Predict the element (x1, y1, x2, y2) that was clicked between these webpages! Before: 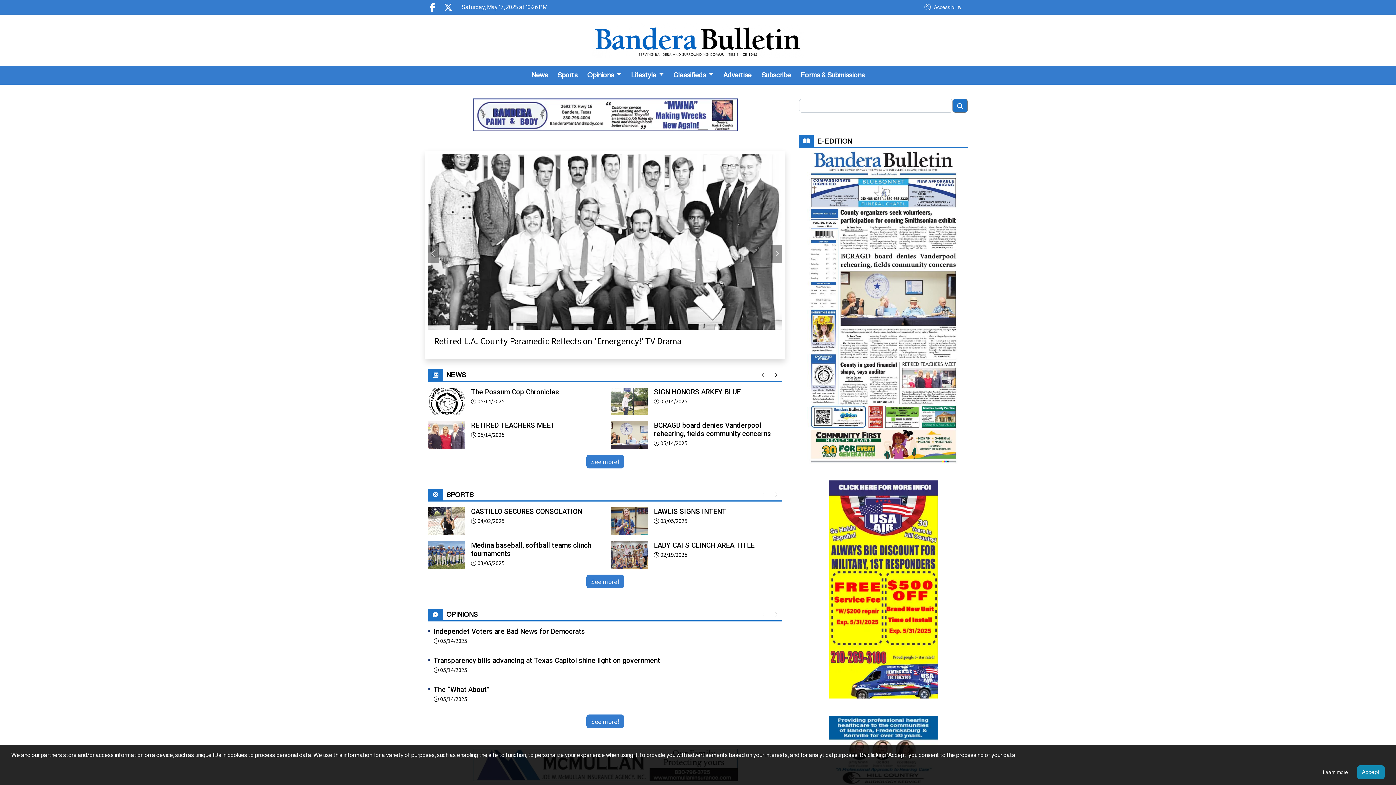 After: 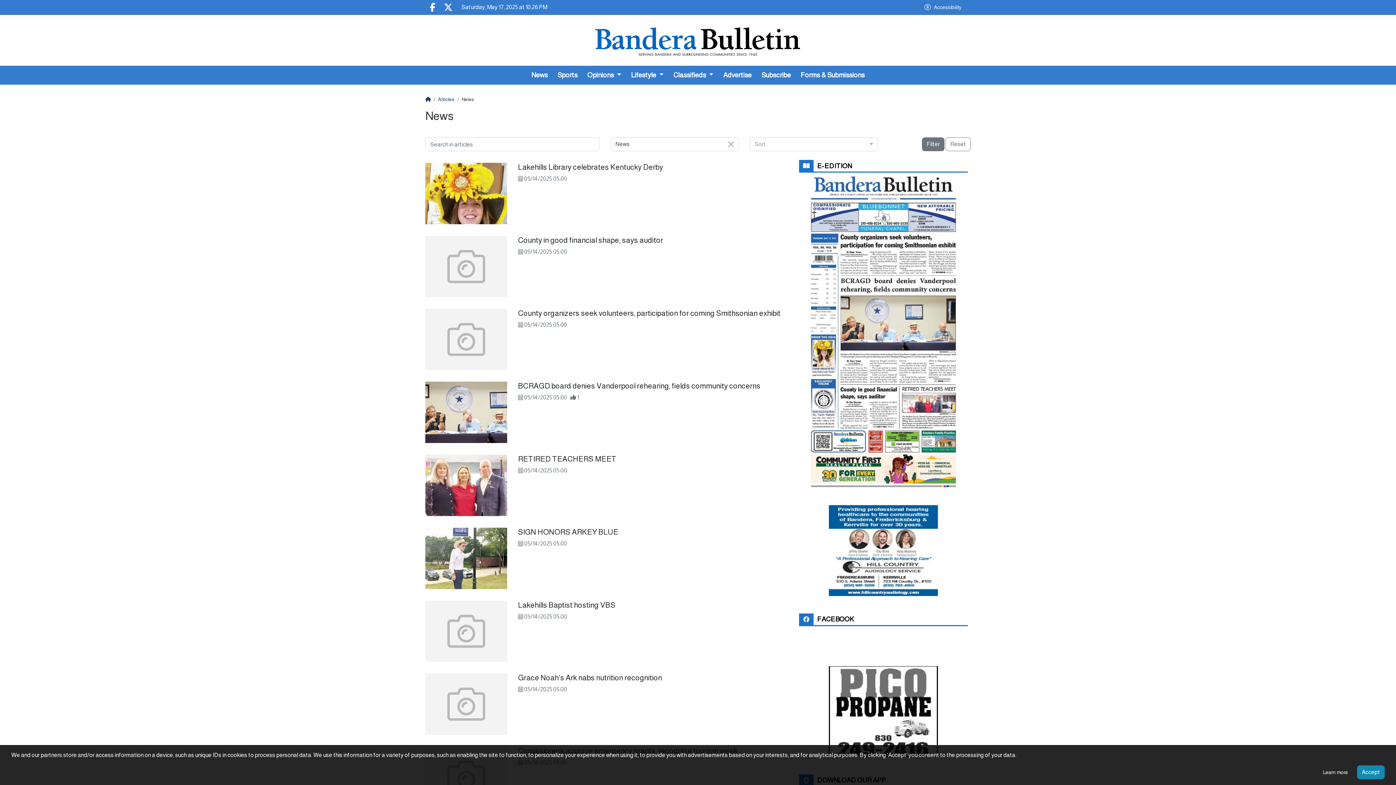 Action: label: See more! bbox: (586, 455, 624, 468)